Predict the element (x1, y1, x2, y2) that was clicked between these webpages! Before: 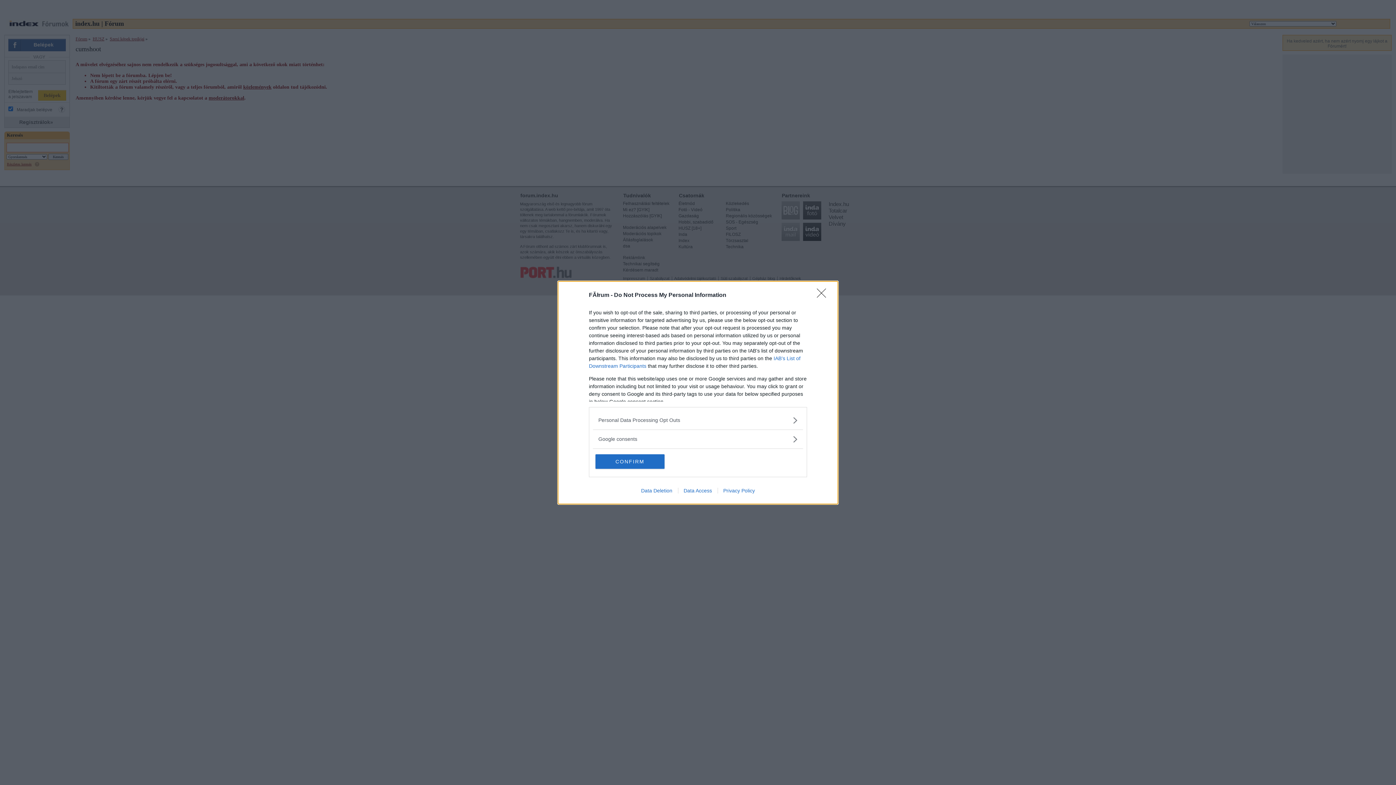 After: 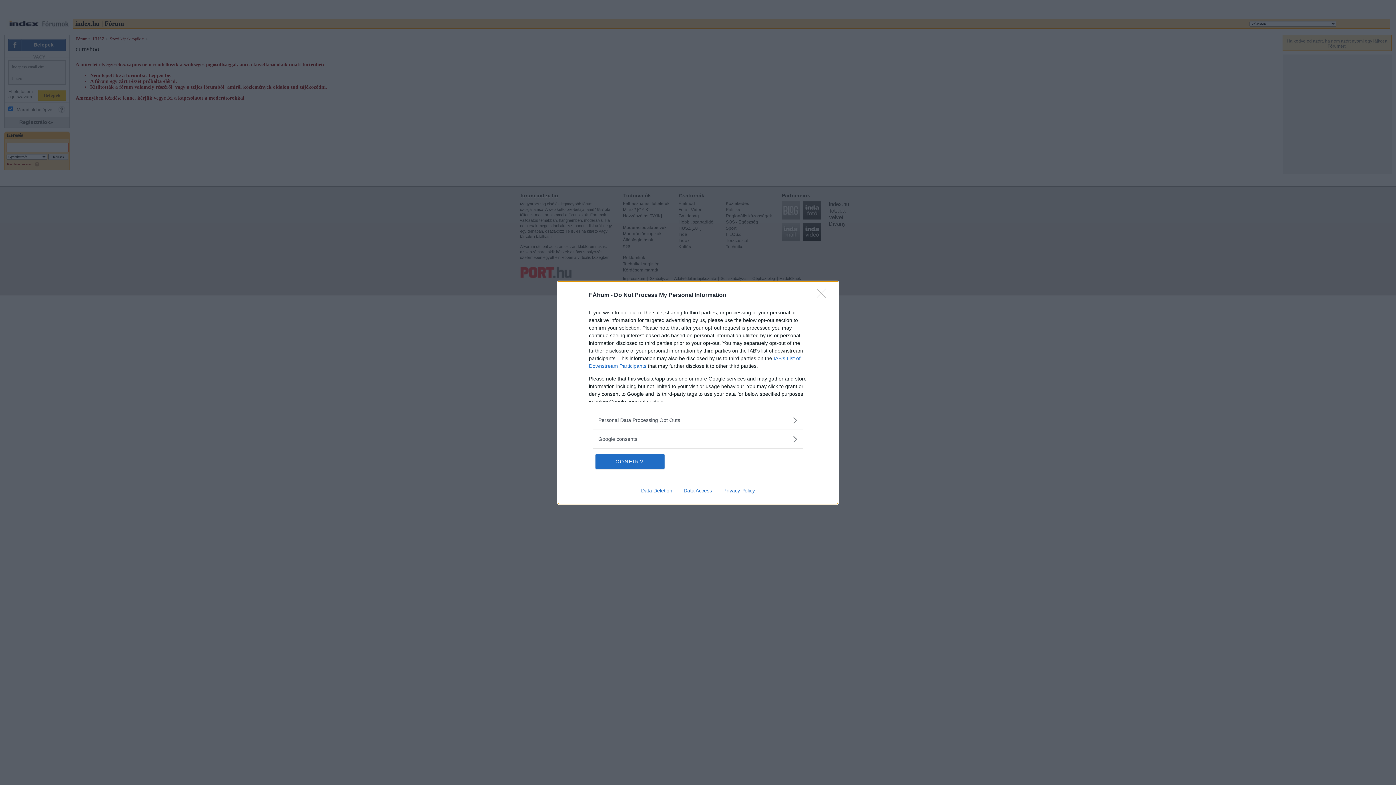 Action: bbox: (717, 487, 760, 493) label: Privacy Policy